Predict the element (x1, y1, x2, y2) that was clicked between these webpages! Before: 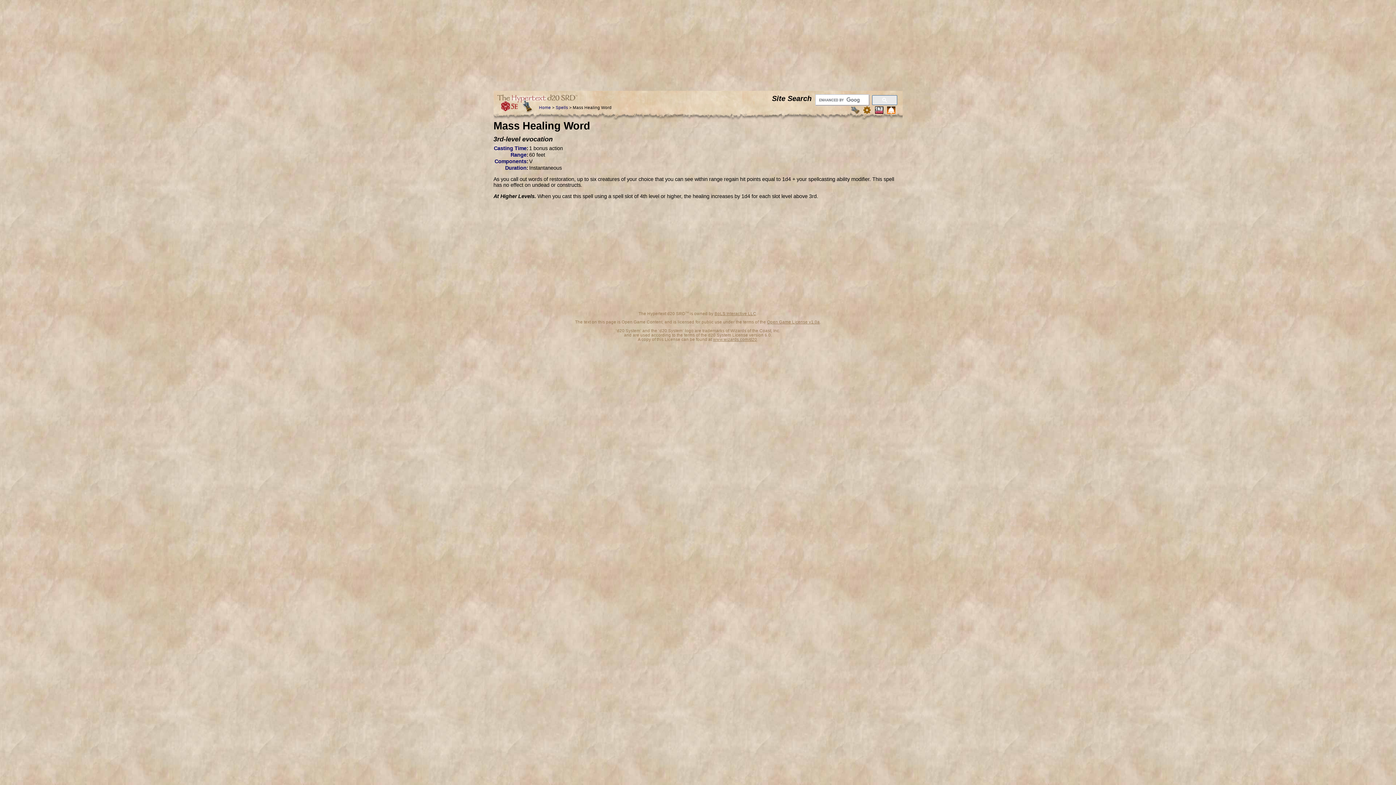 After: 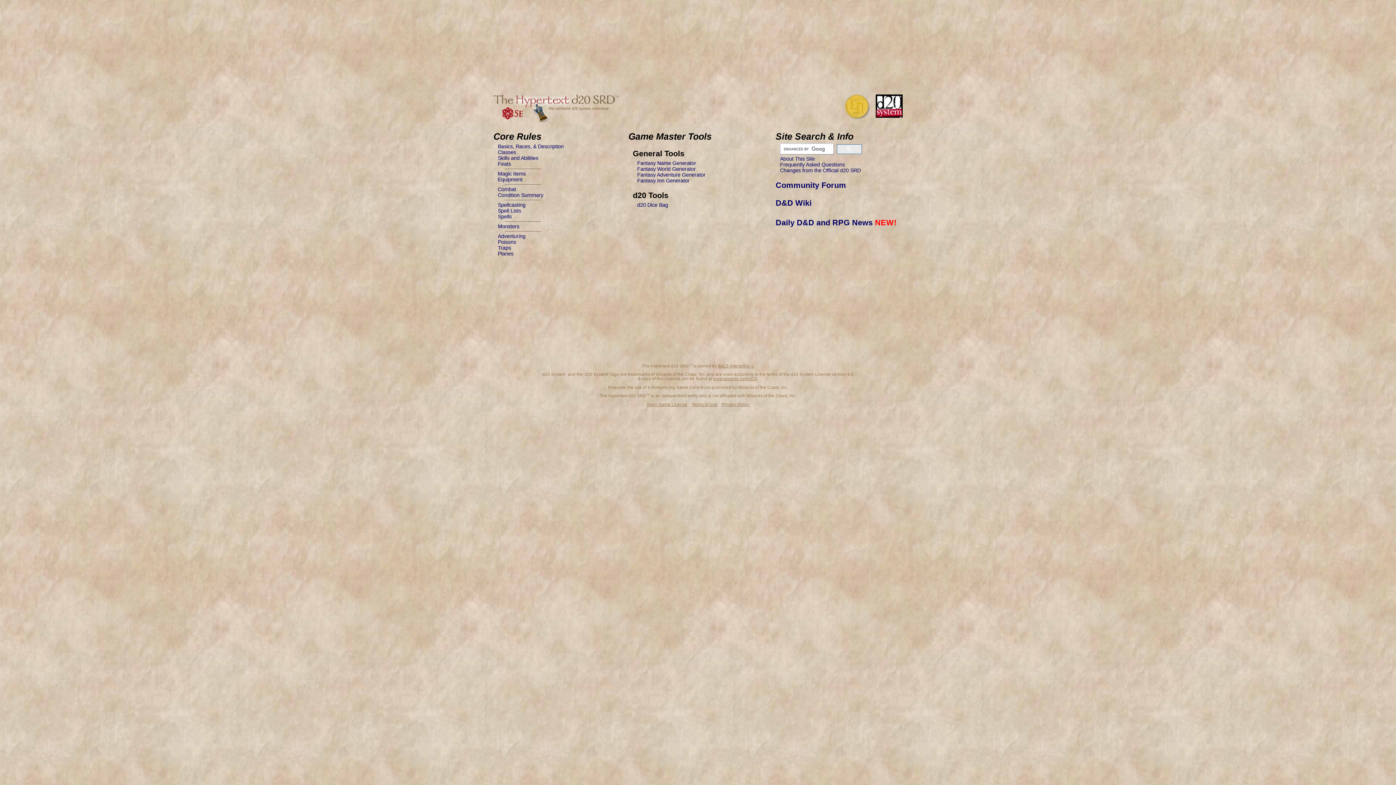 Action: bbox: (539, 105, 551, 109) label: Home